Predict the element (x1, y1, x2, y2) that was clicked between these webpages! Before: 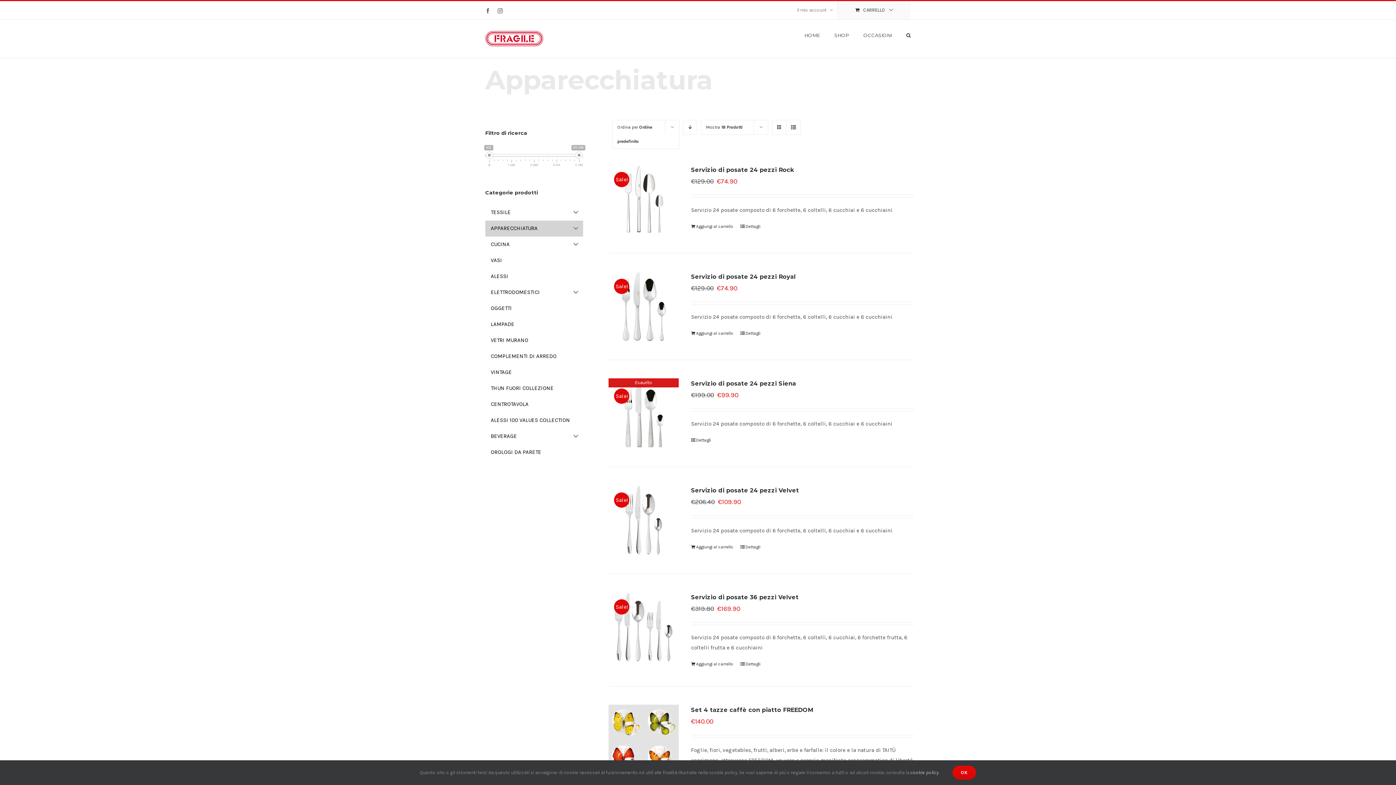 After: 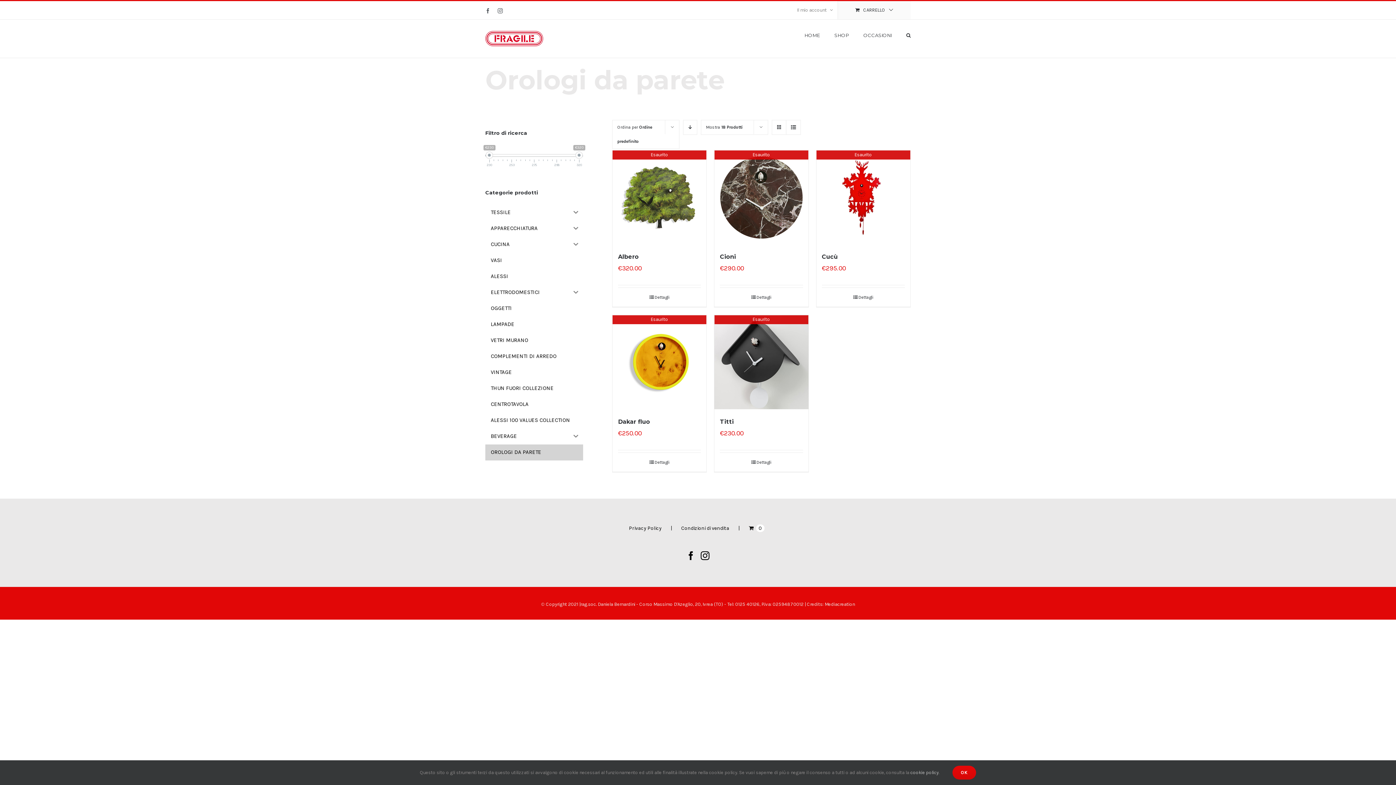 Action: bbox: (485, 444, 583, 460) label: OROLOGI DA PARETE